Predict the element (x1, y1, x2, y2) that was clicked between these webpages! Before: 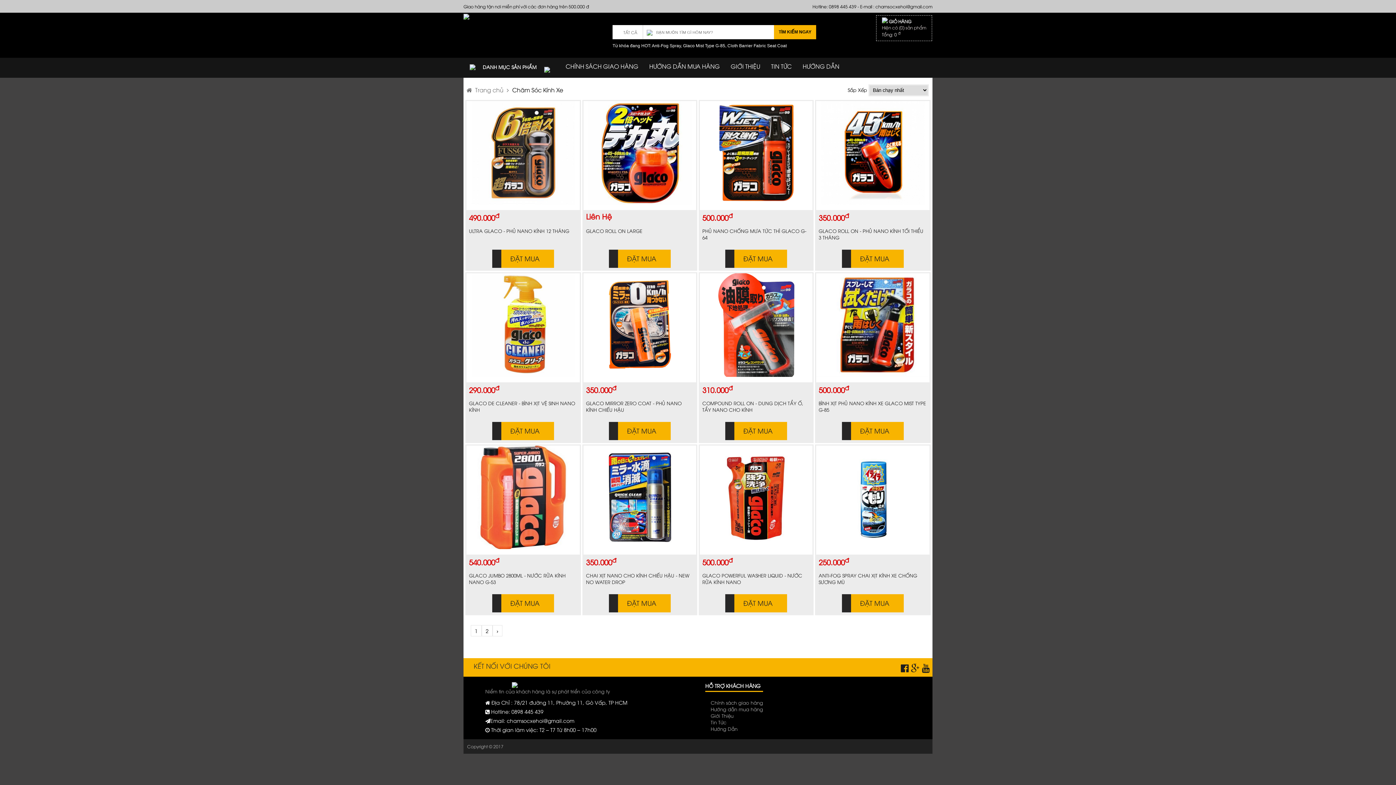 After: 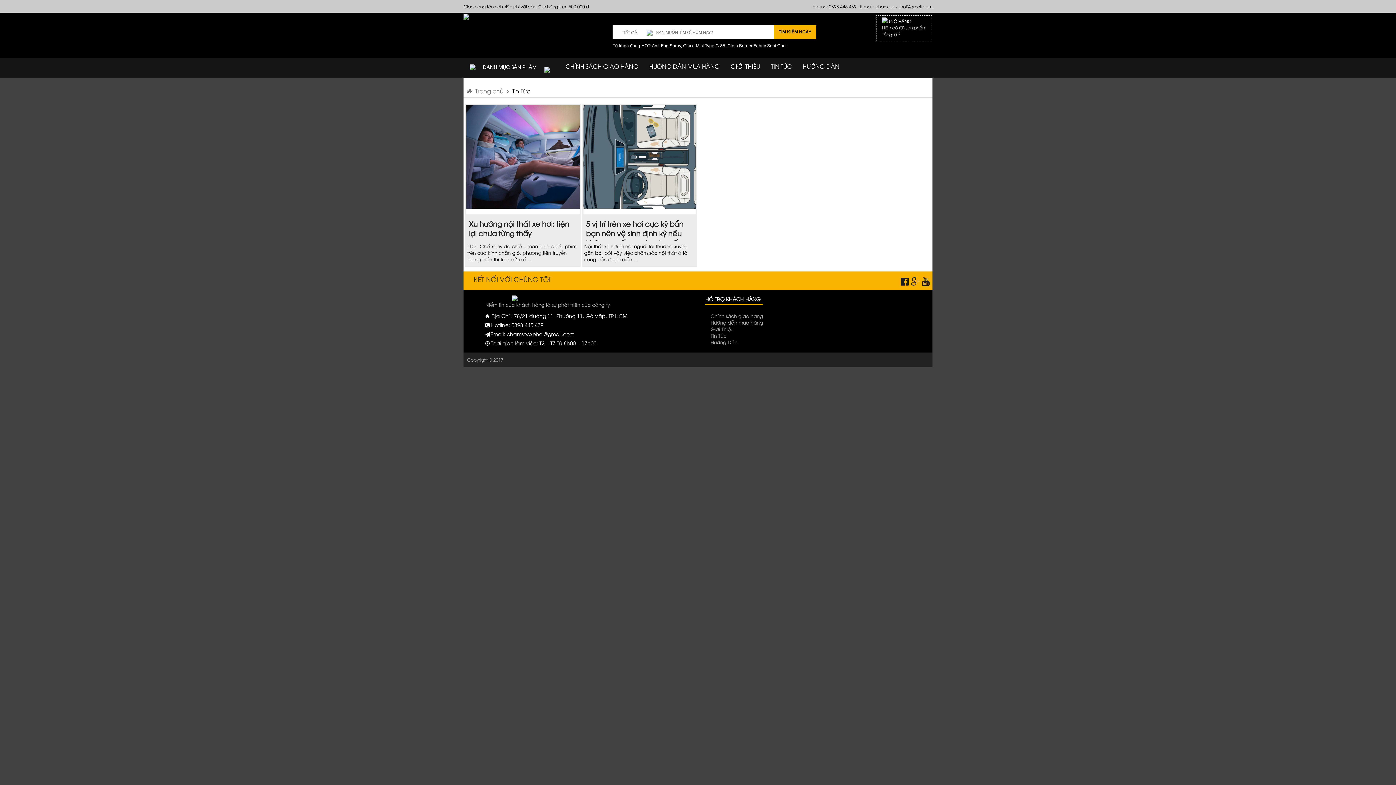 Action: bbox: (765, 57, 797, 74) label: TIN TỨC